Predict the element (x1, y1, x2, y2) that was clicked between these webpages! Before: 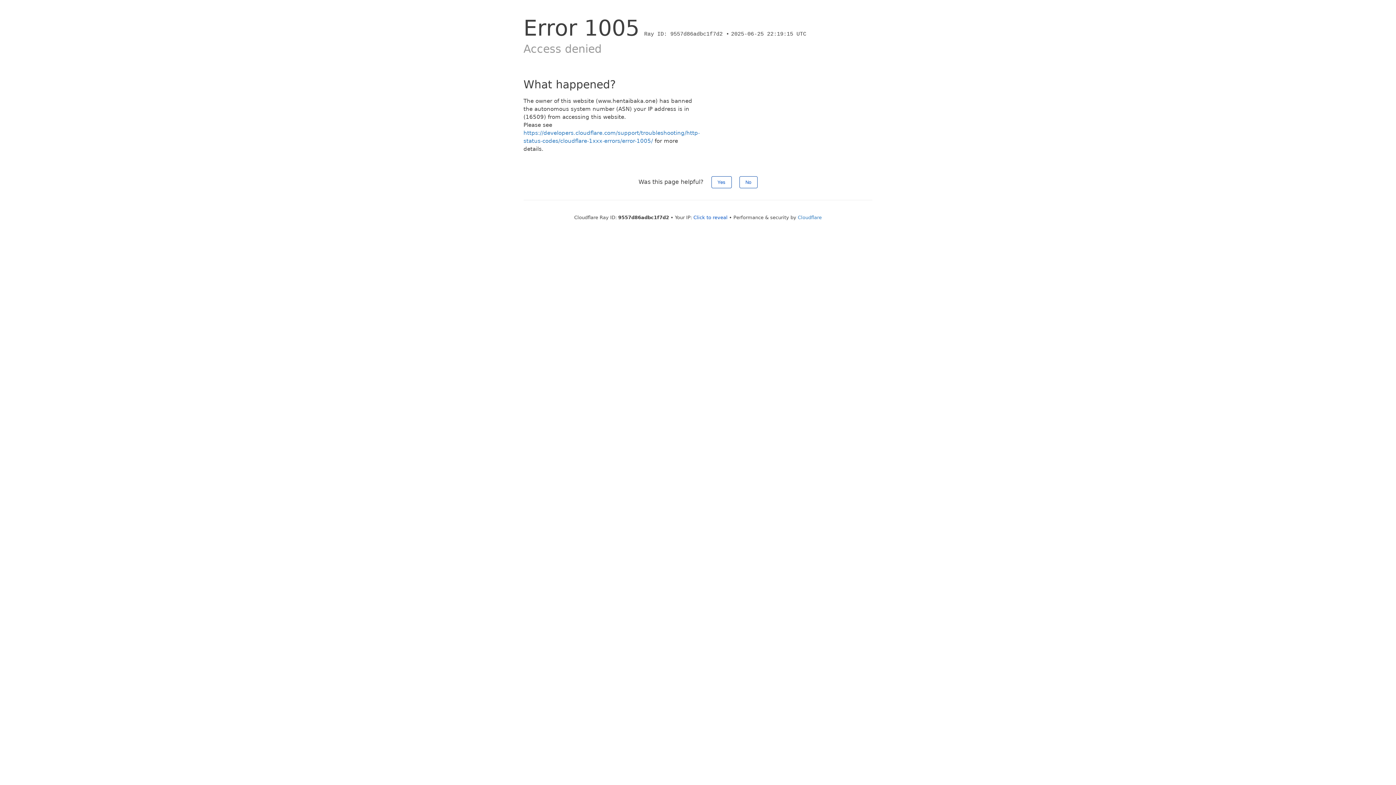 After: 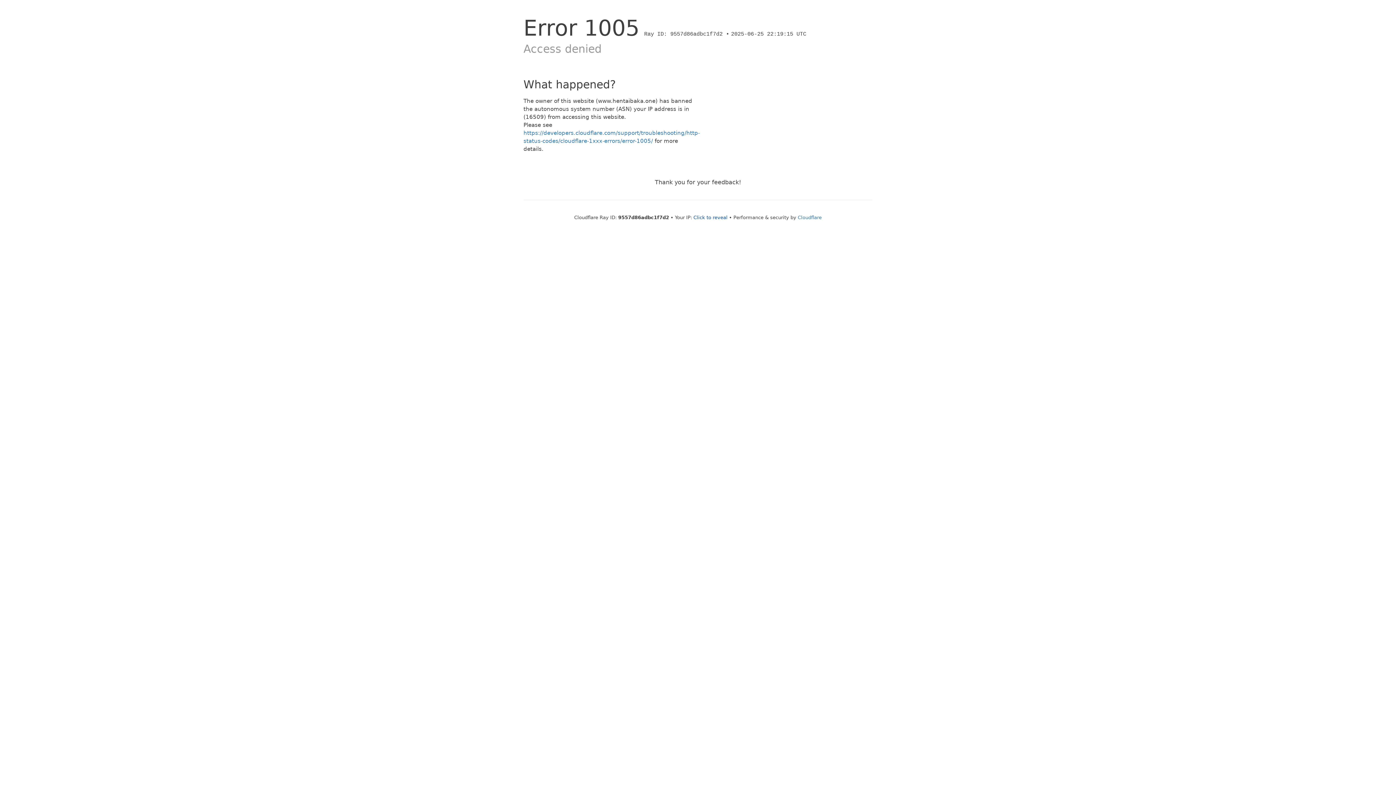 Action: bbox: (711, 176, 731, 188) label: Yes